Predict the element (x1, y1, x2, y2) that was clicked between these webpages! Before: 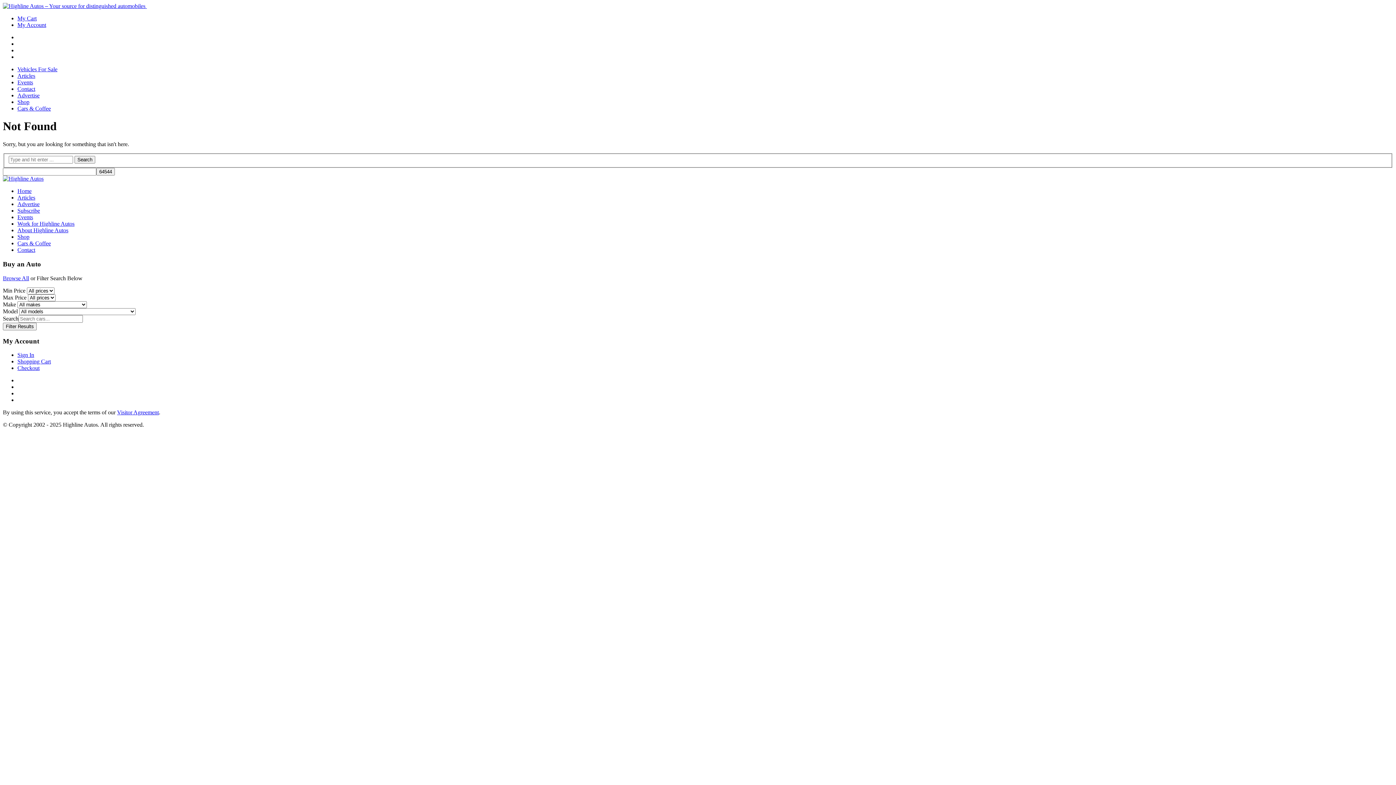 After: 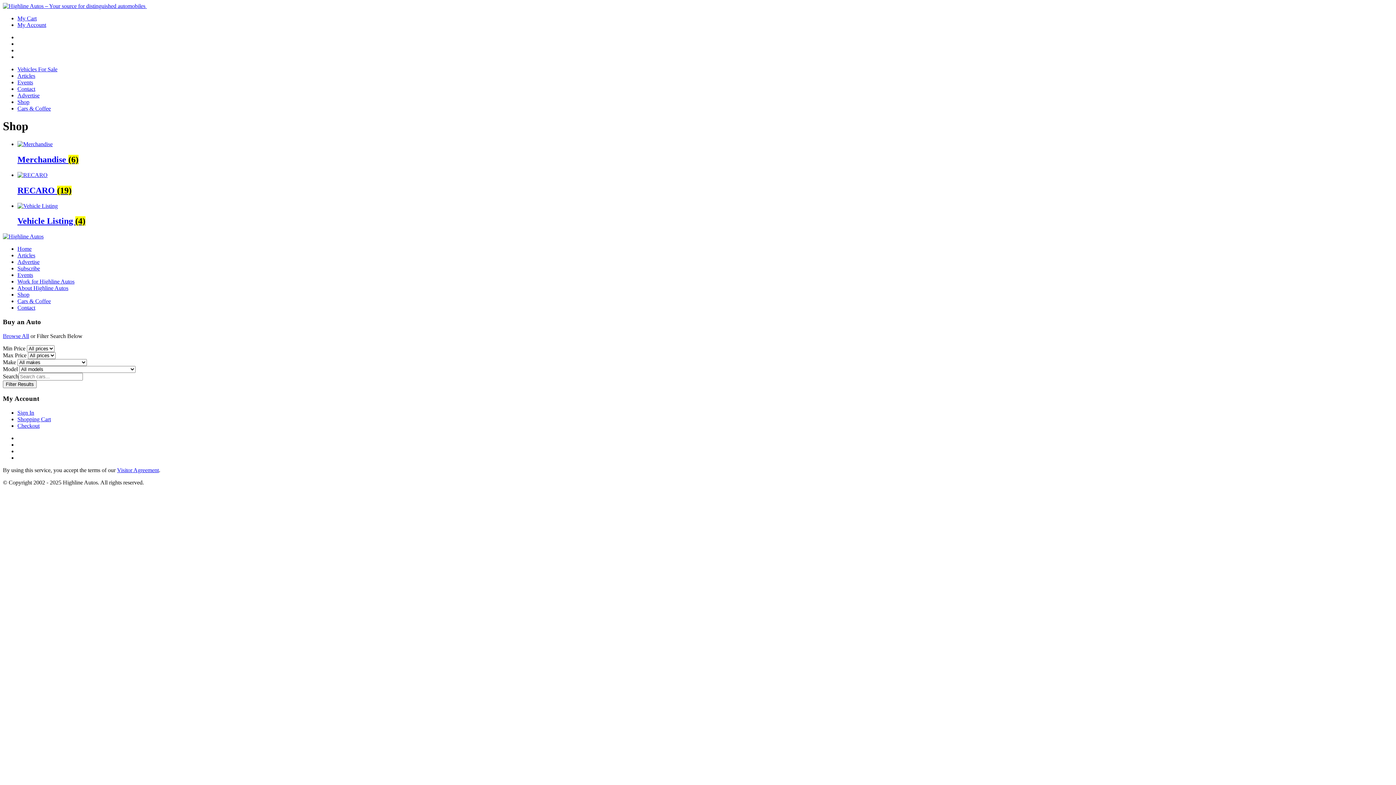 Action: bbox: (17, 98, 29, 105) label: Shop